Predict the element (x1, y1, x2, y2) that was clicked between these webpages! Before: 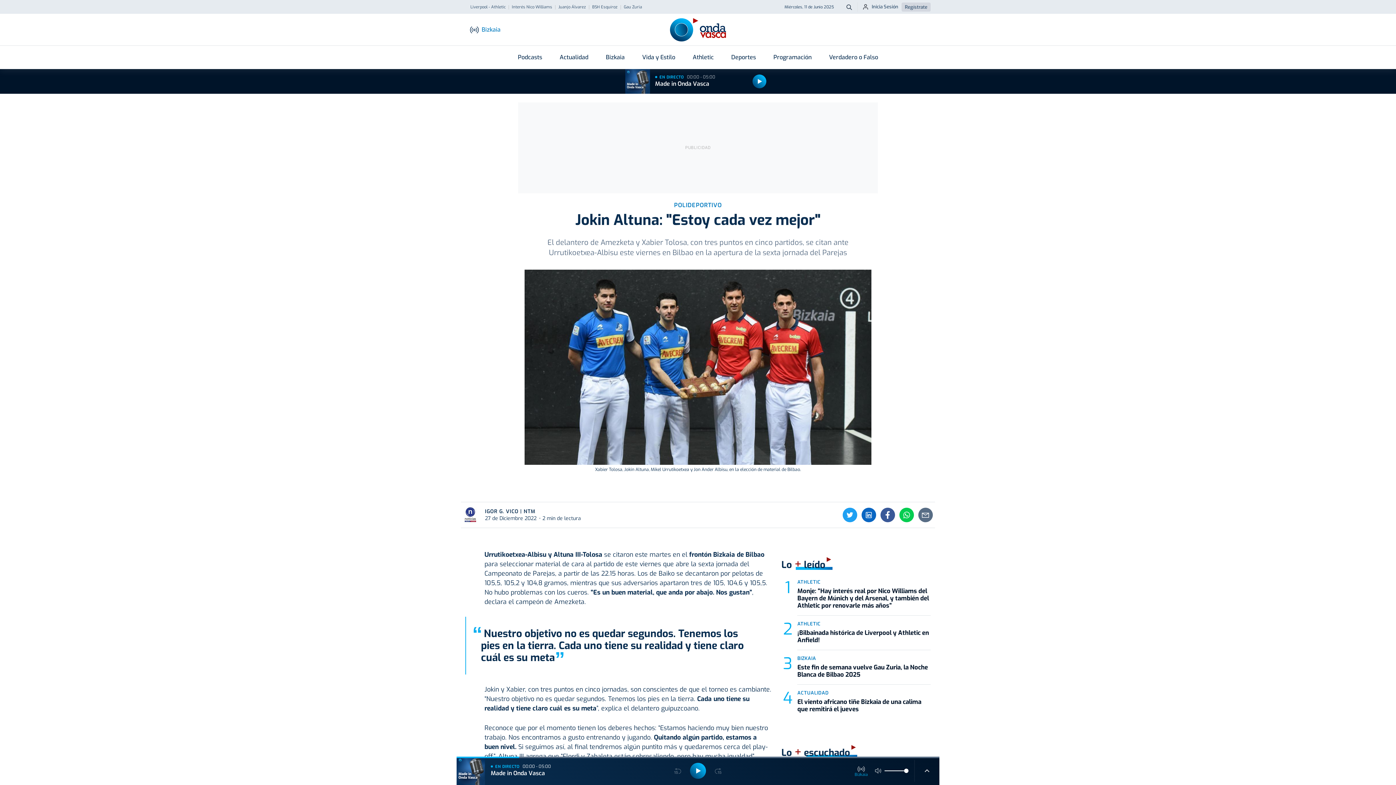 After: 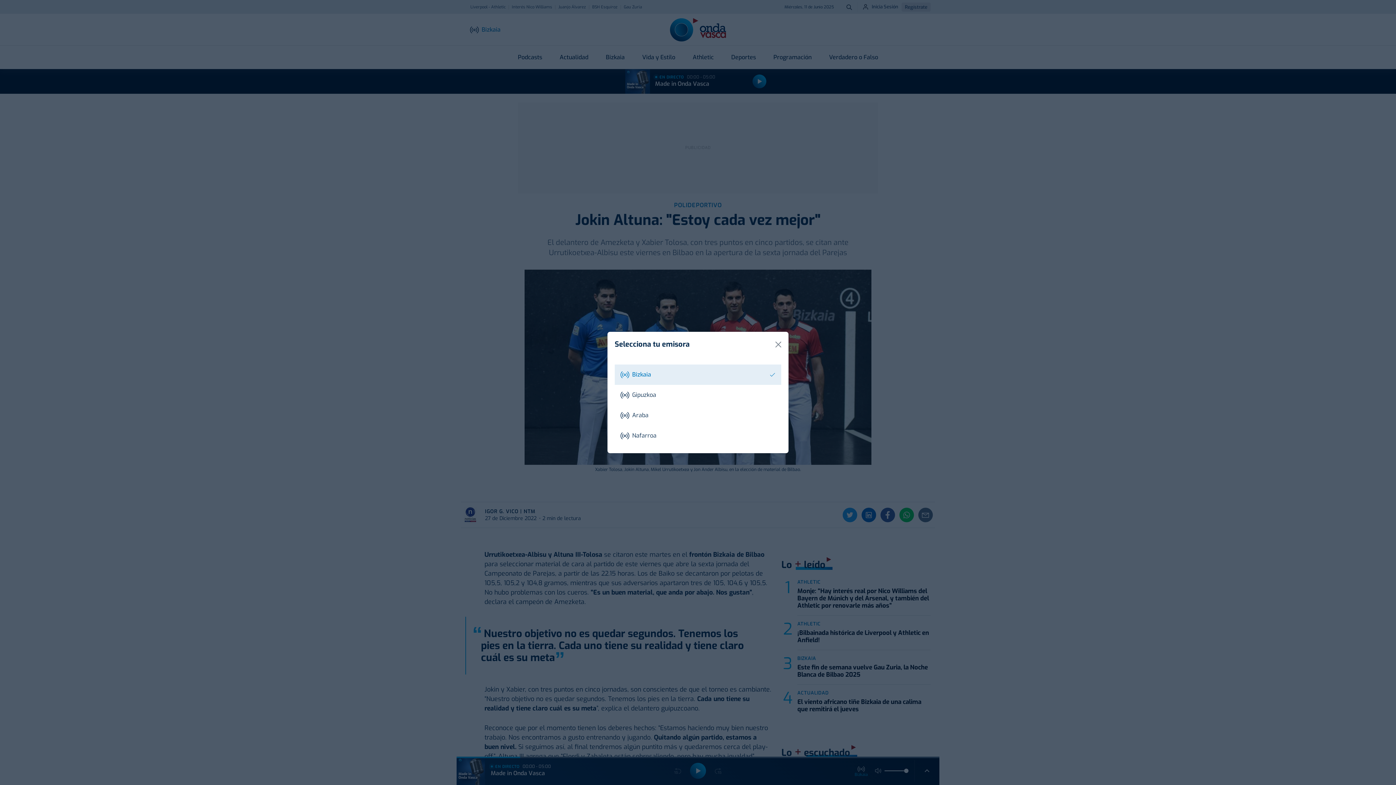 Action: label: Bizkaia bbox: (850, 760, 872, 782)